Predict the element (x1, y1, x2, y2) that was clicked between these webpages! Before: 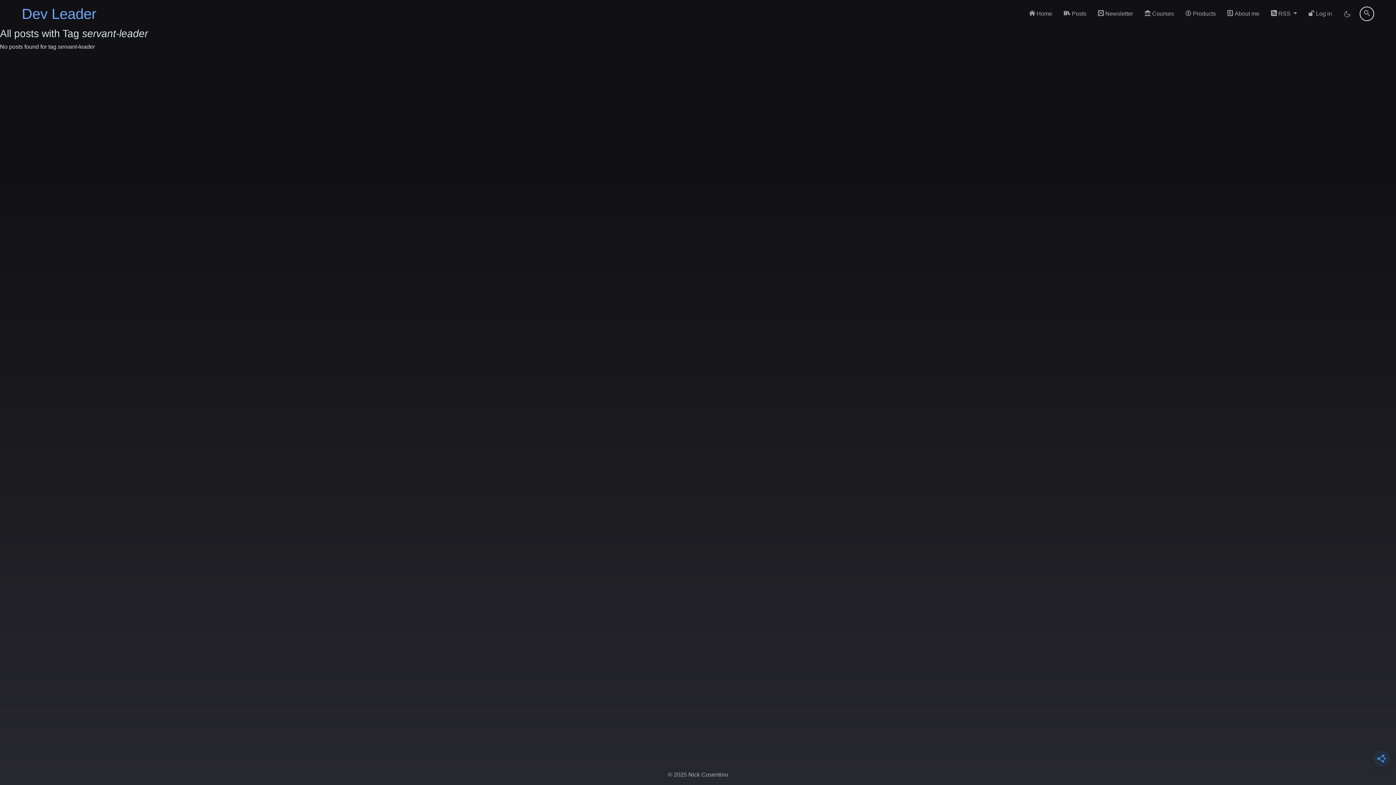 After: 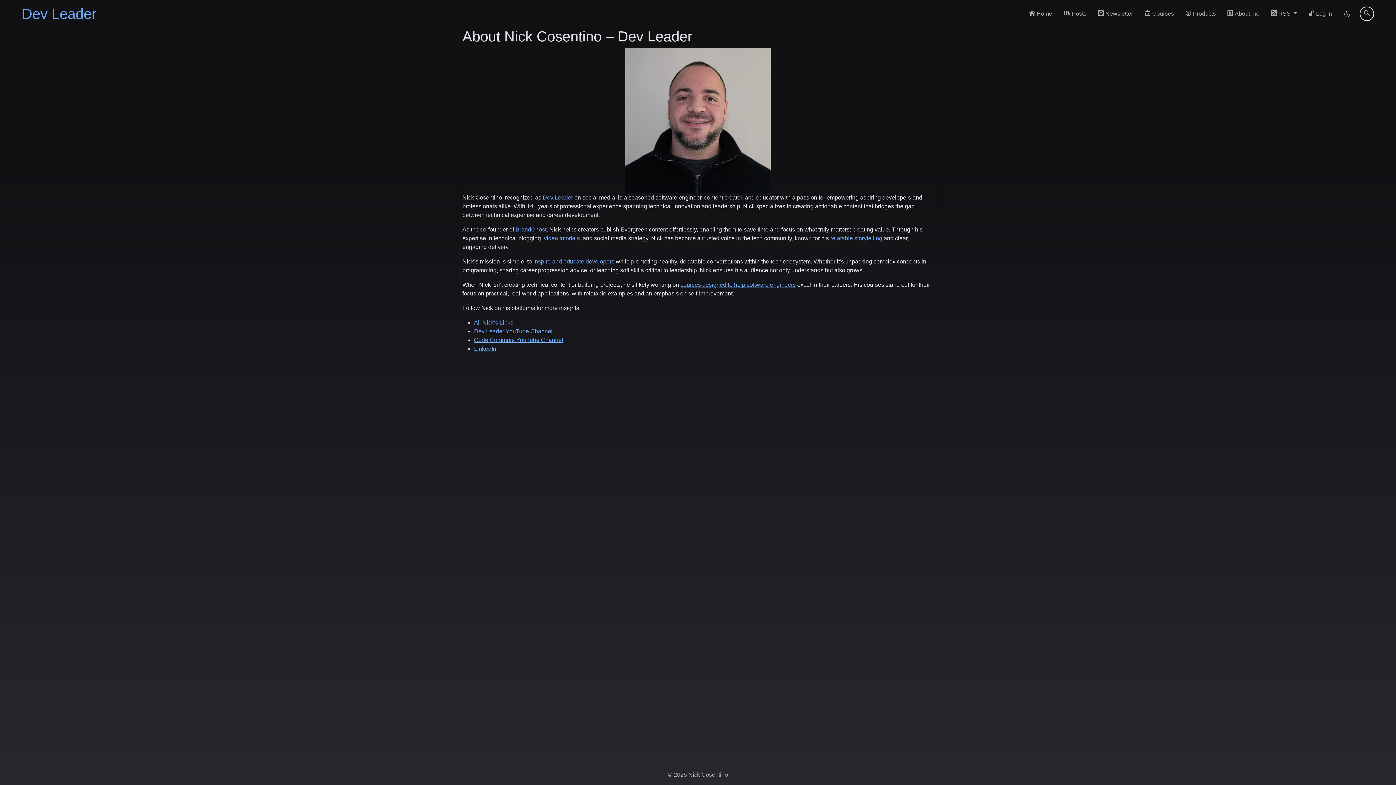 Action: bbox: (1224, 6, 1262, 21) label:  About me